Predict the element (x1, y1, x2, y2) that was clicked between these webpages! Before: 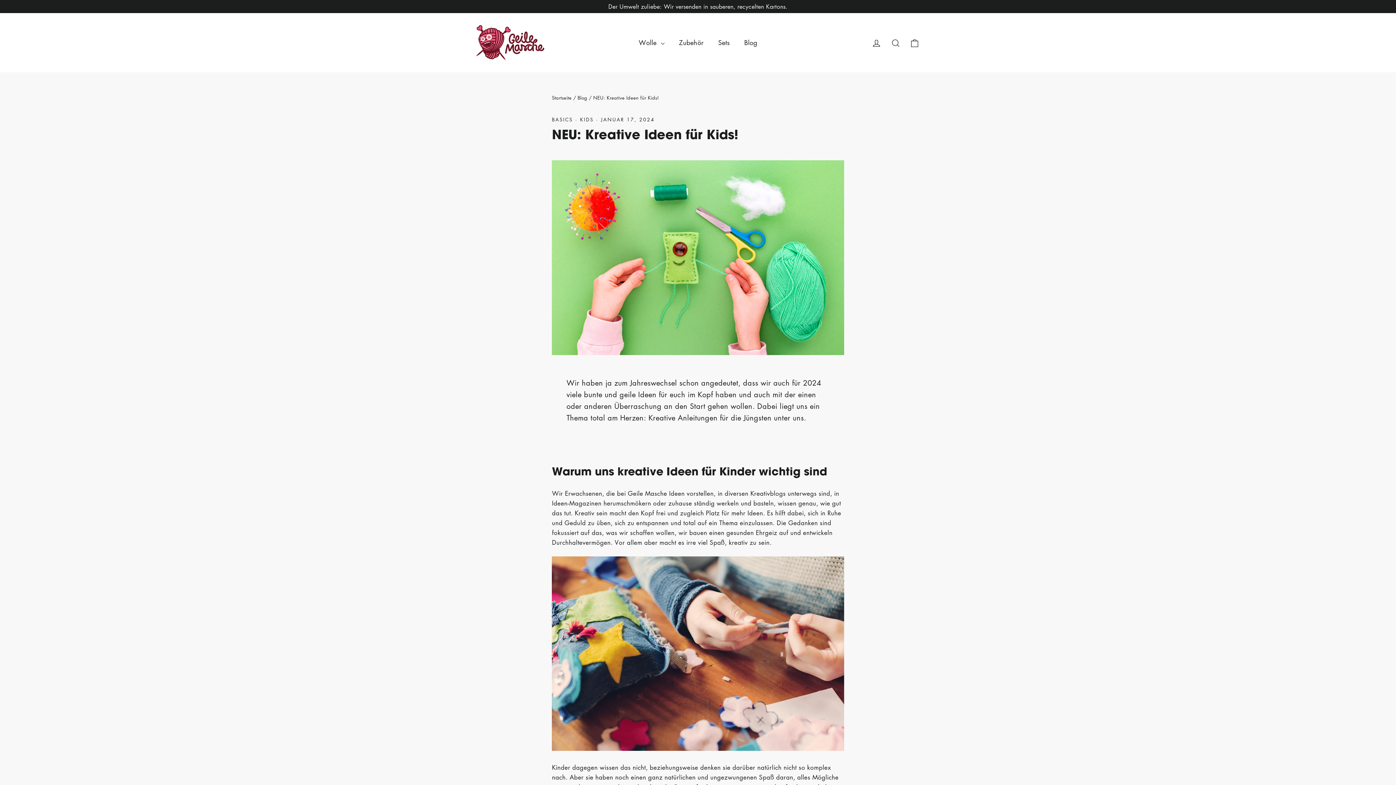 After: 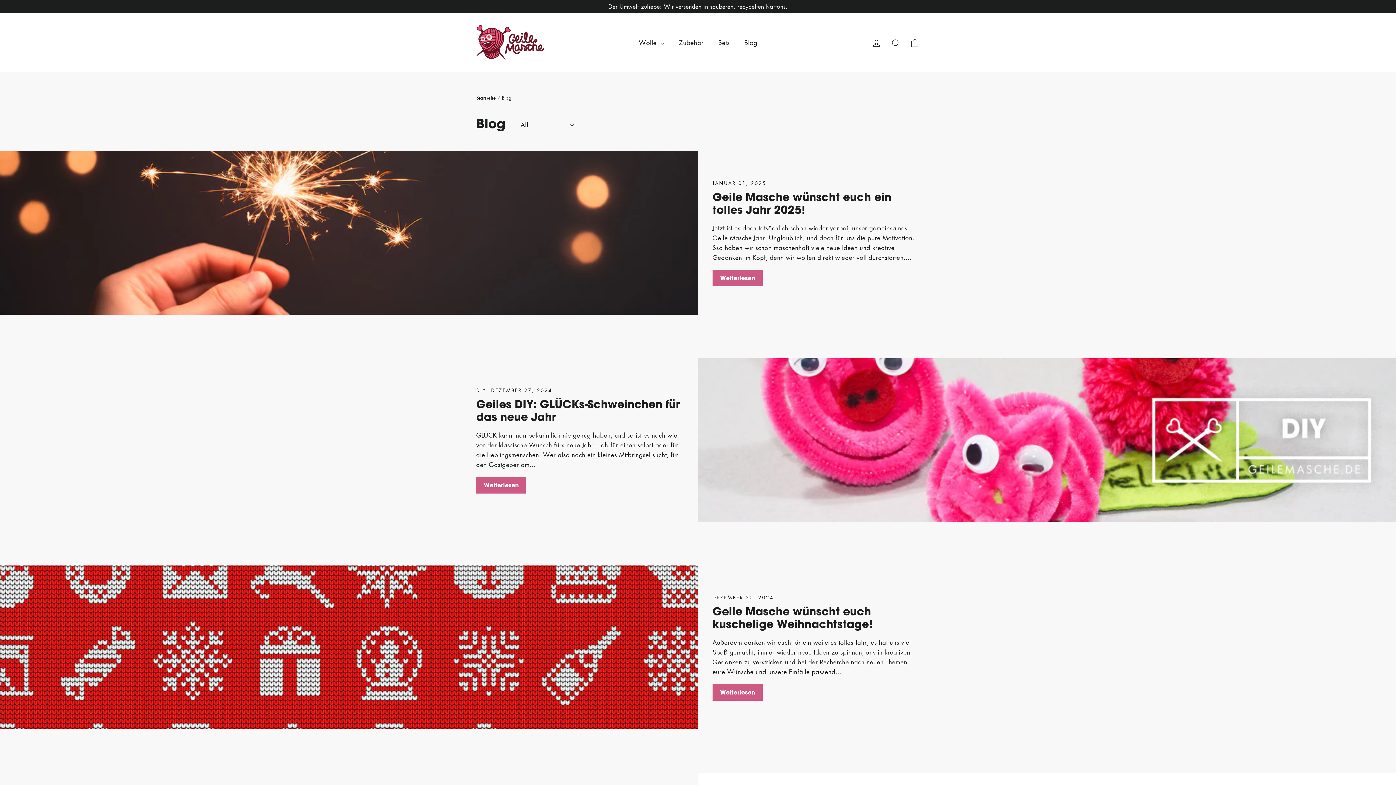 Action: label: Blog bbox: (577, 94, 587, 101)